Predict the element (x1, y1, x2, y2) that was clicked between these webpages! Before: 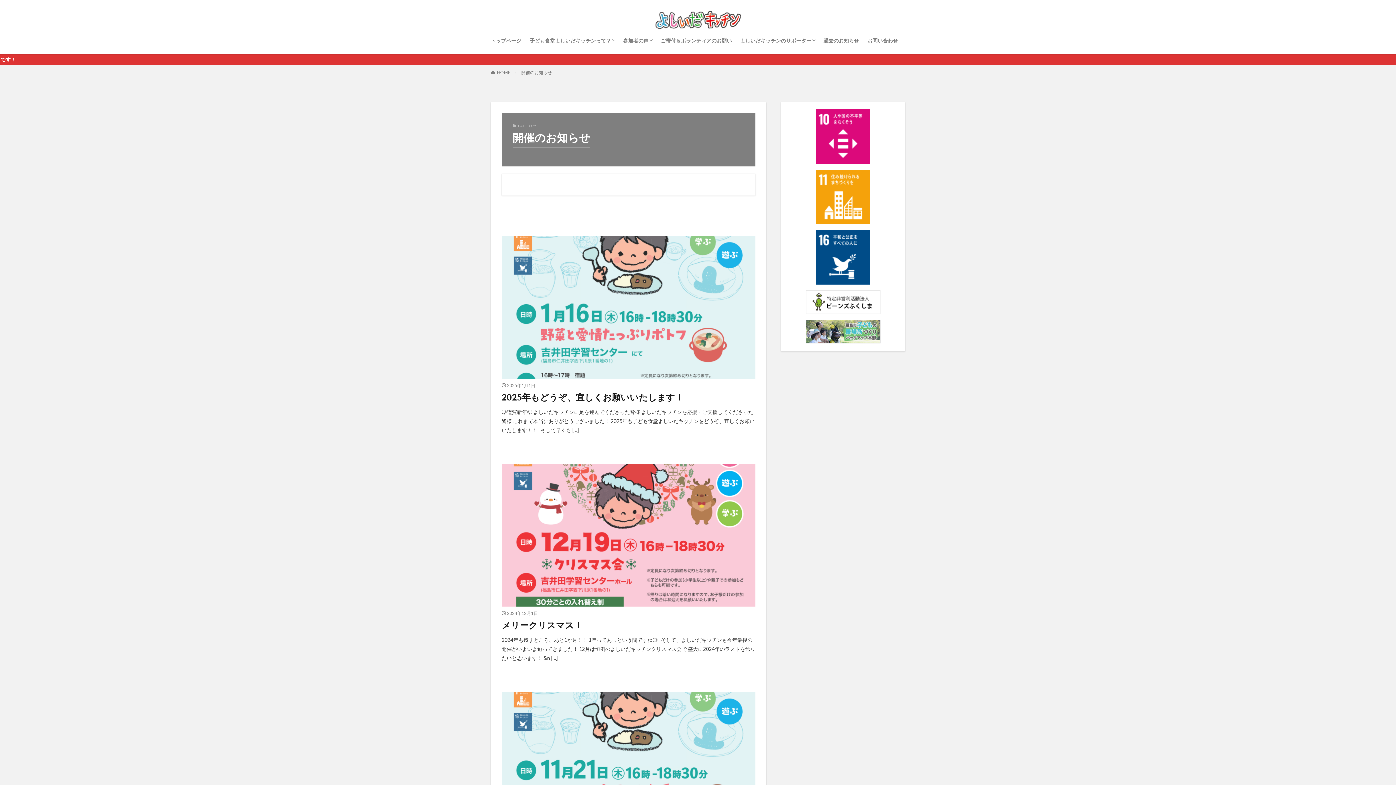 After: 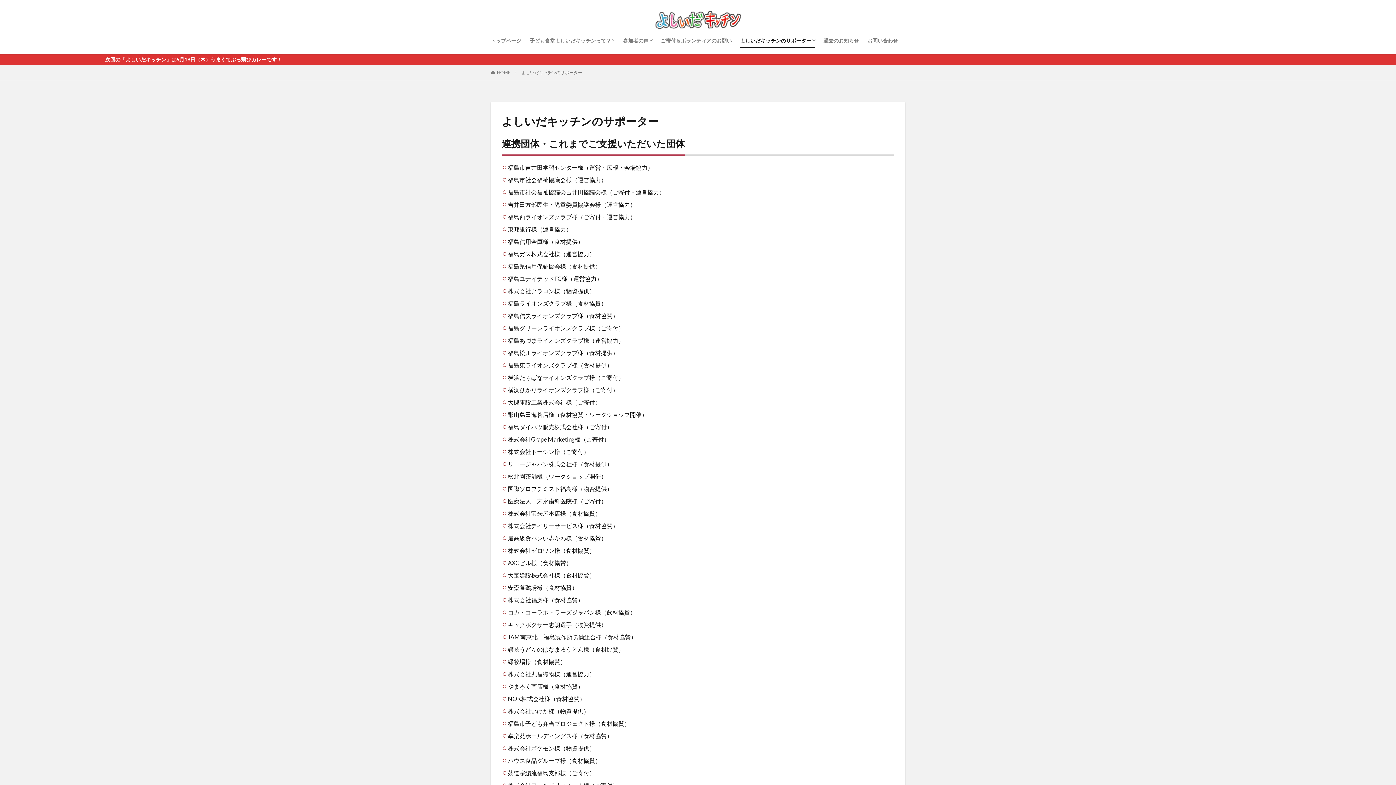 Action: bbox: (740, 34, 815, 46) label: よしいだキッチンのサポーター